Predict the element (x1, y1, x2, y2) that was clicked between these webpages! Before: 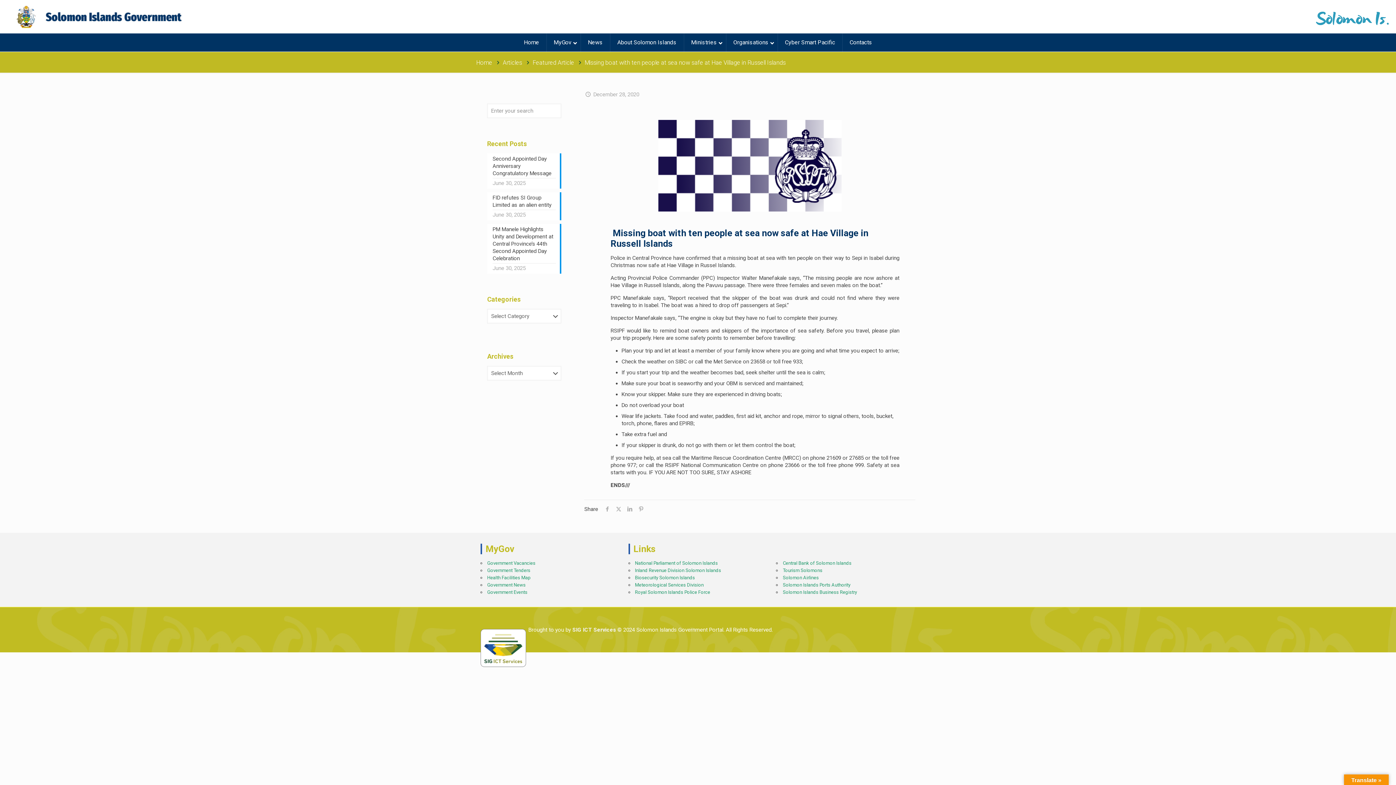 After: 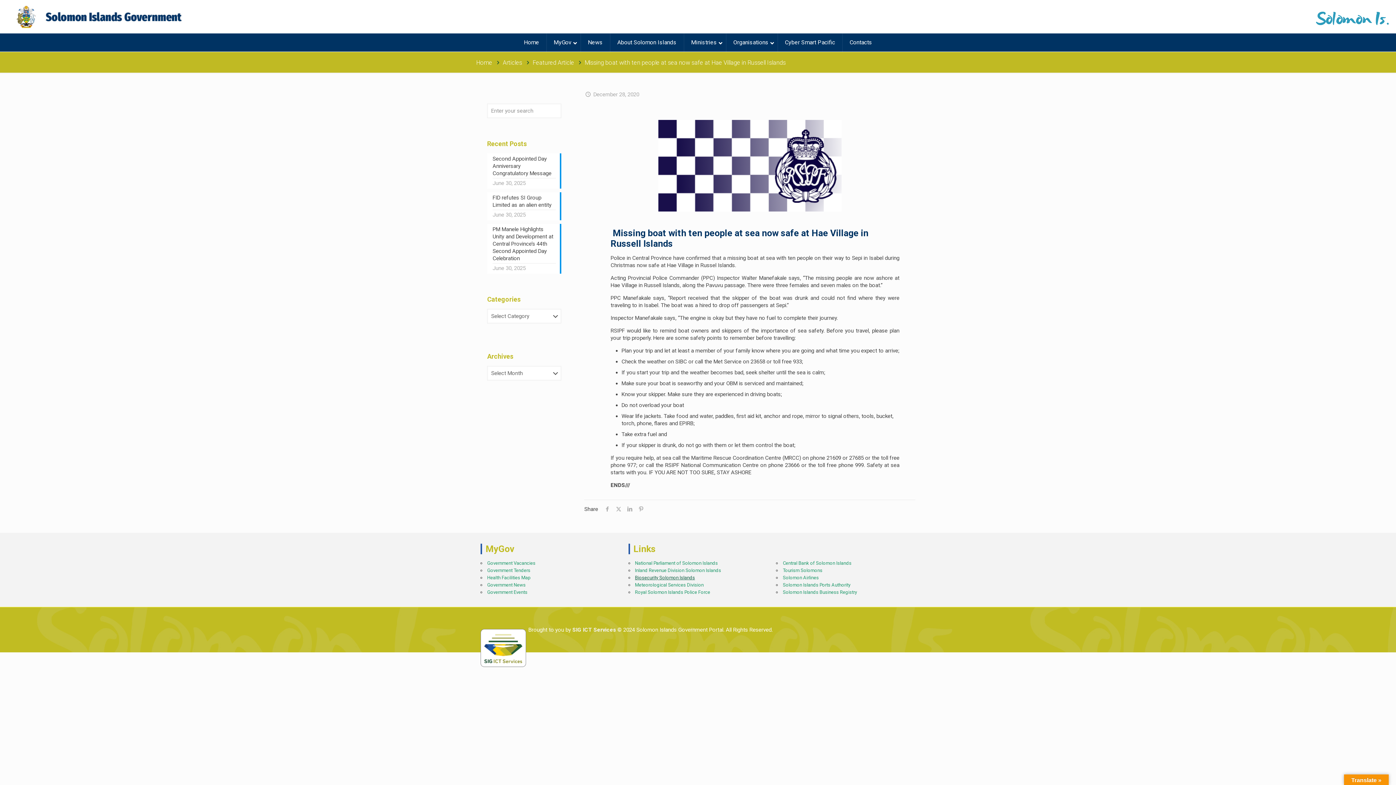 Action: bbox: (635, 575, 695, 580) label: Biosecurity Solomon Islands